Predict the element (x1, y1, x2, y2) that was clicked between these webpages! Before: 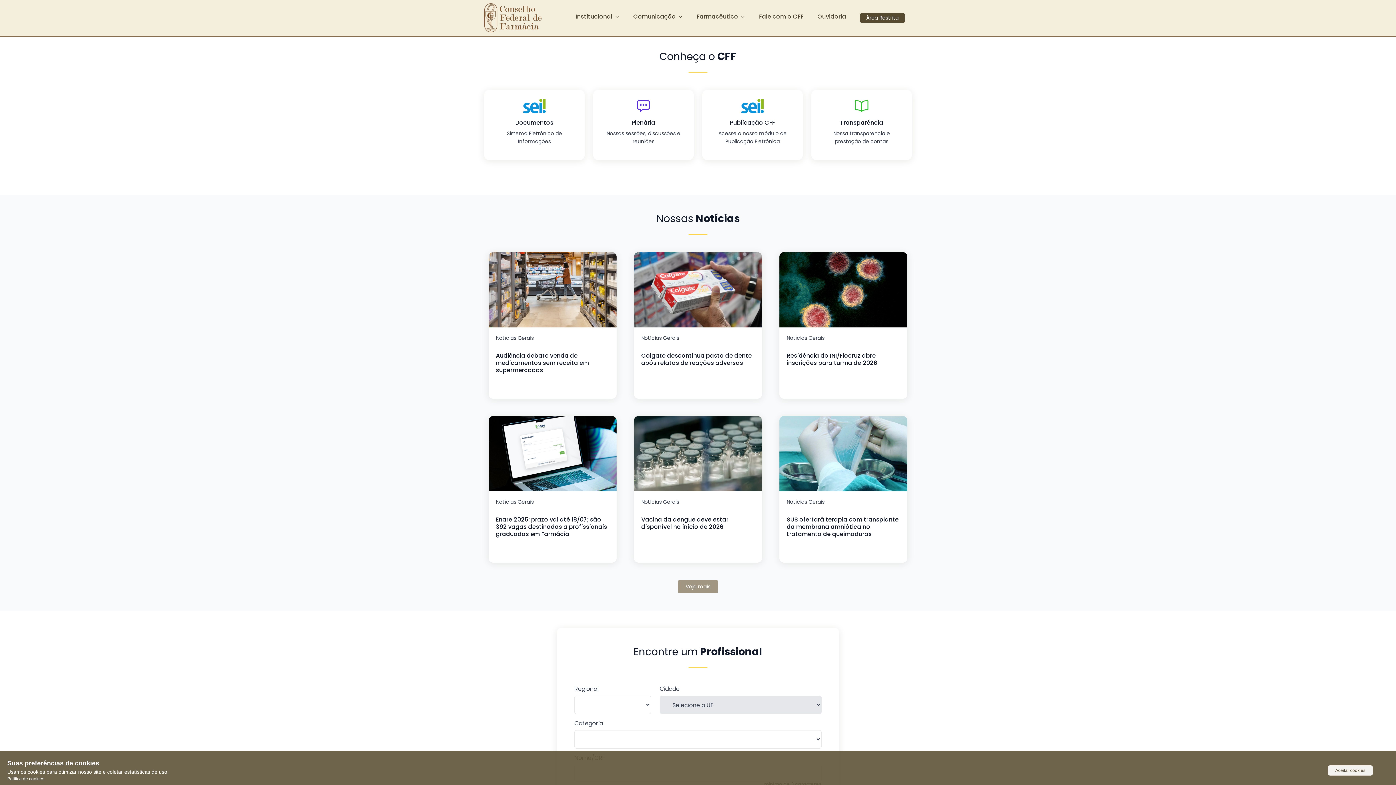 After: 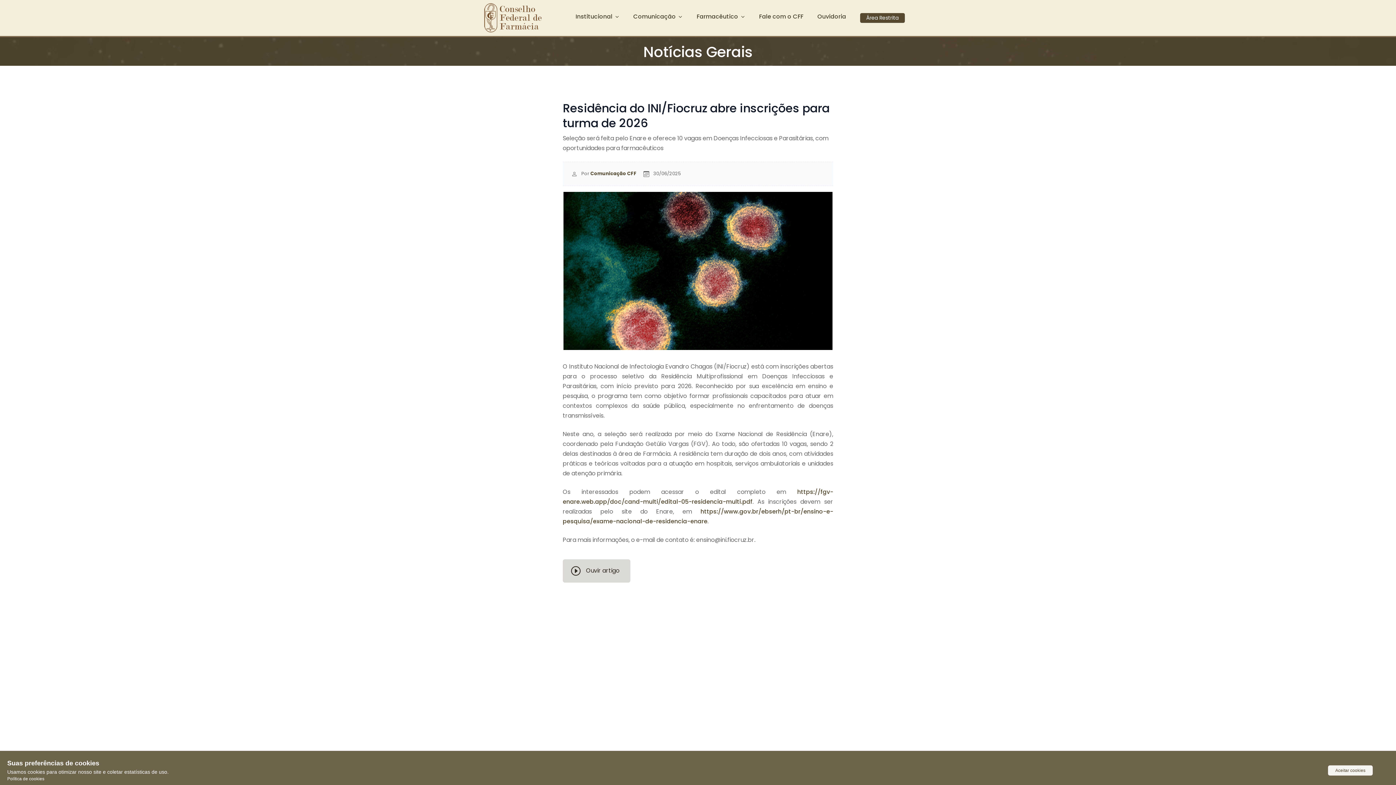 Action: bbox: (779, 285, 907, 293)